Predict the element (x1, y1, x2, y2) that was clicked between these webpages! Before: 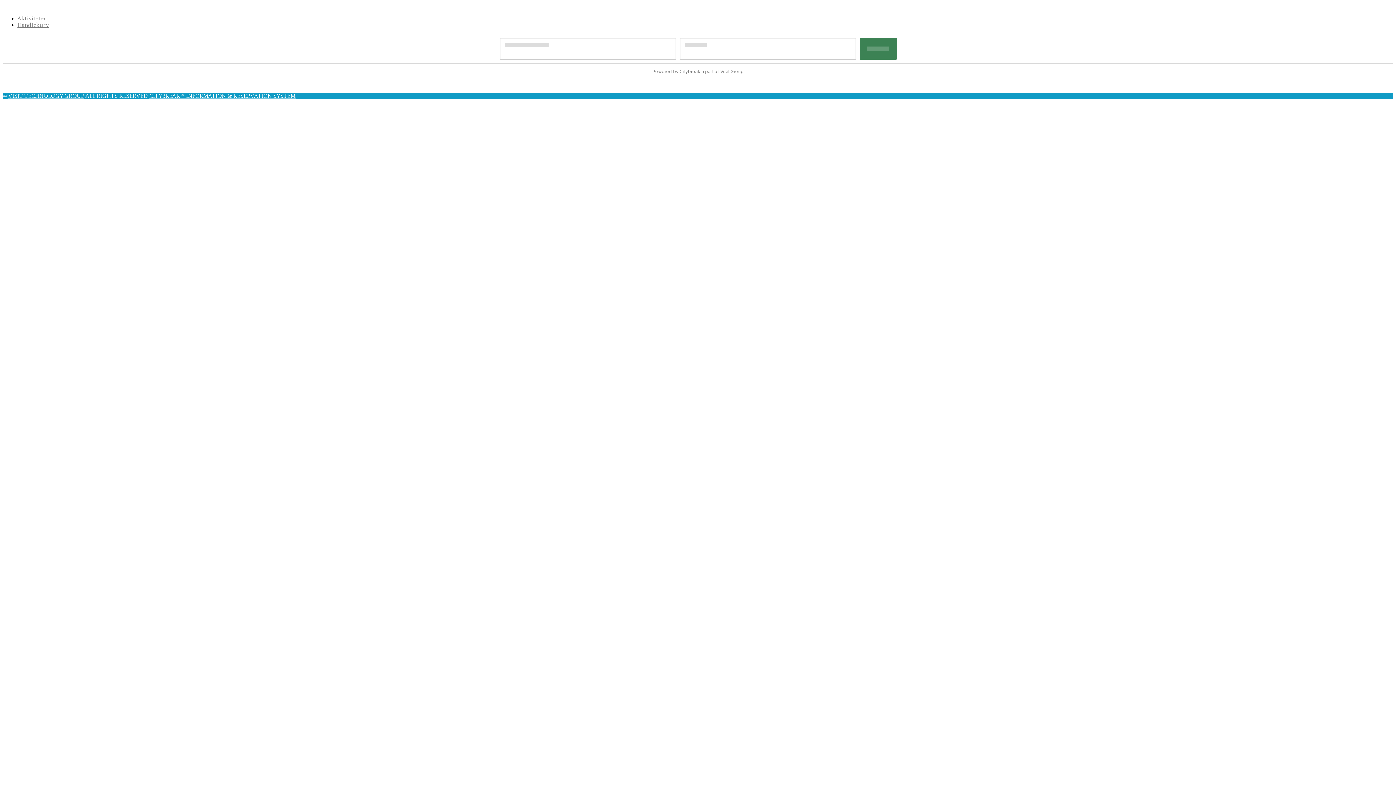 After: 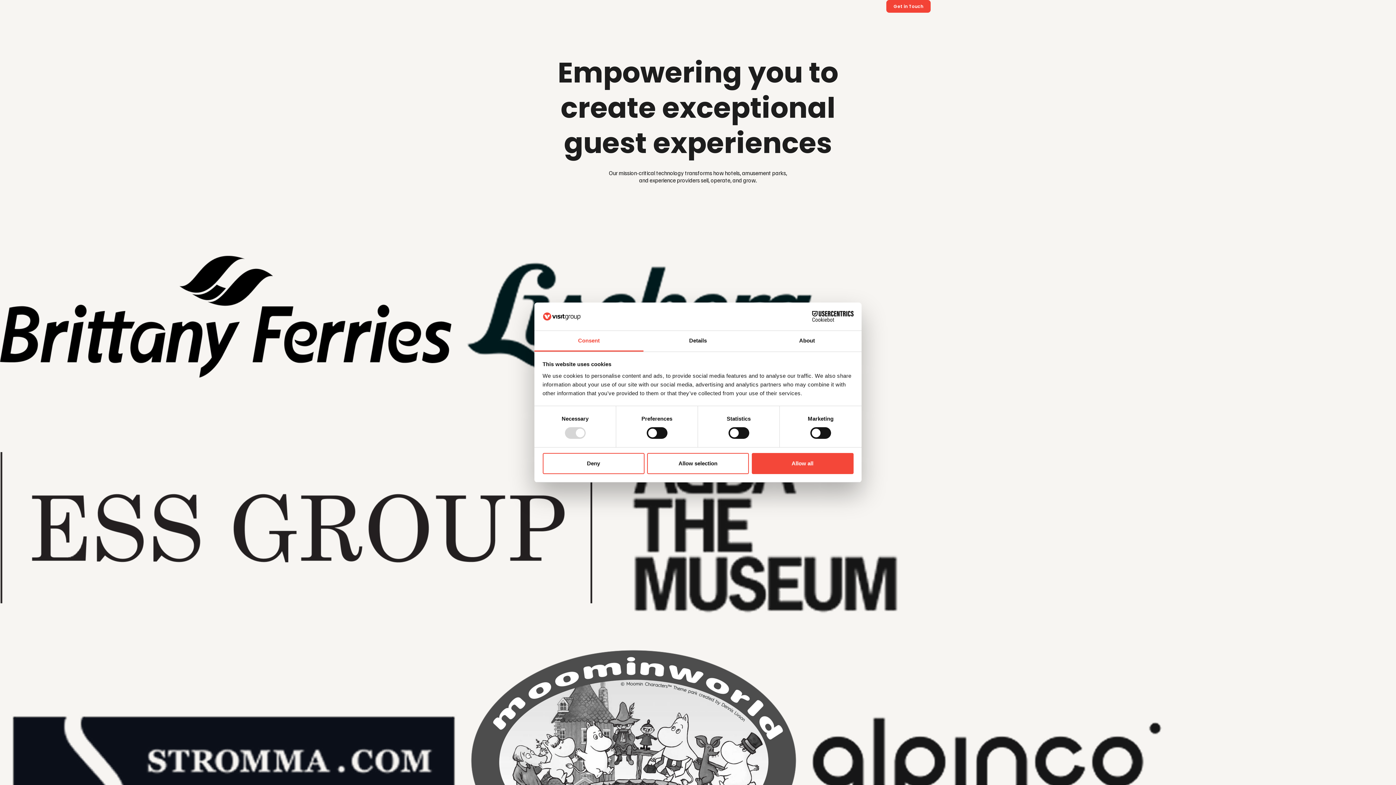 Action: bbox: (8, 92, 84, 99) label: VISIT TECHNOLOGY GROUP